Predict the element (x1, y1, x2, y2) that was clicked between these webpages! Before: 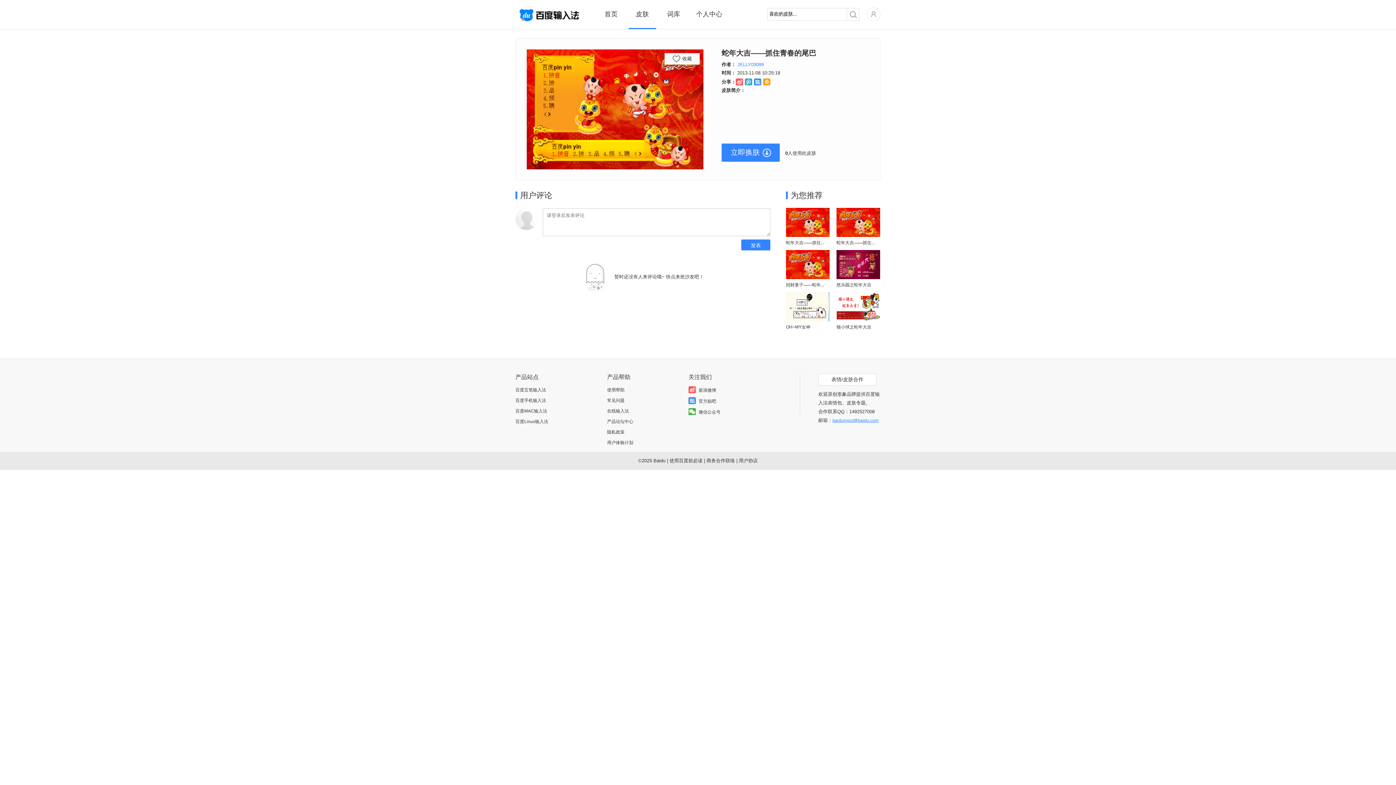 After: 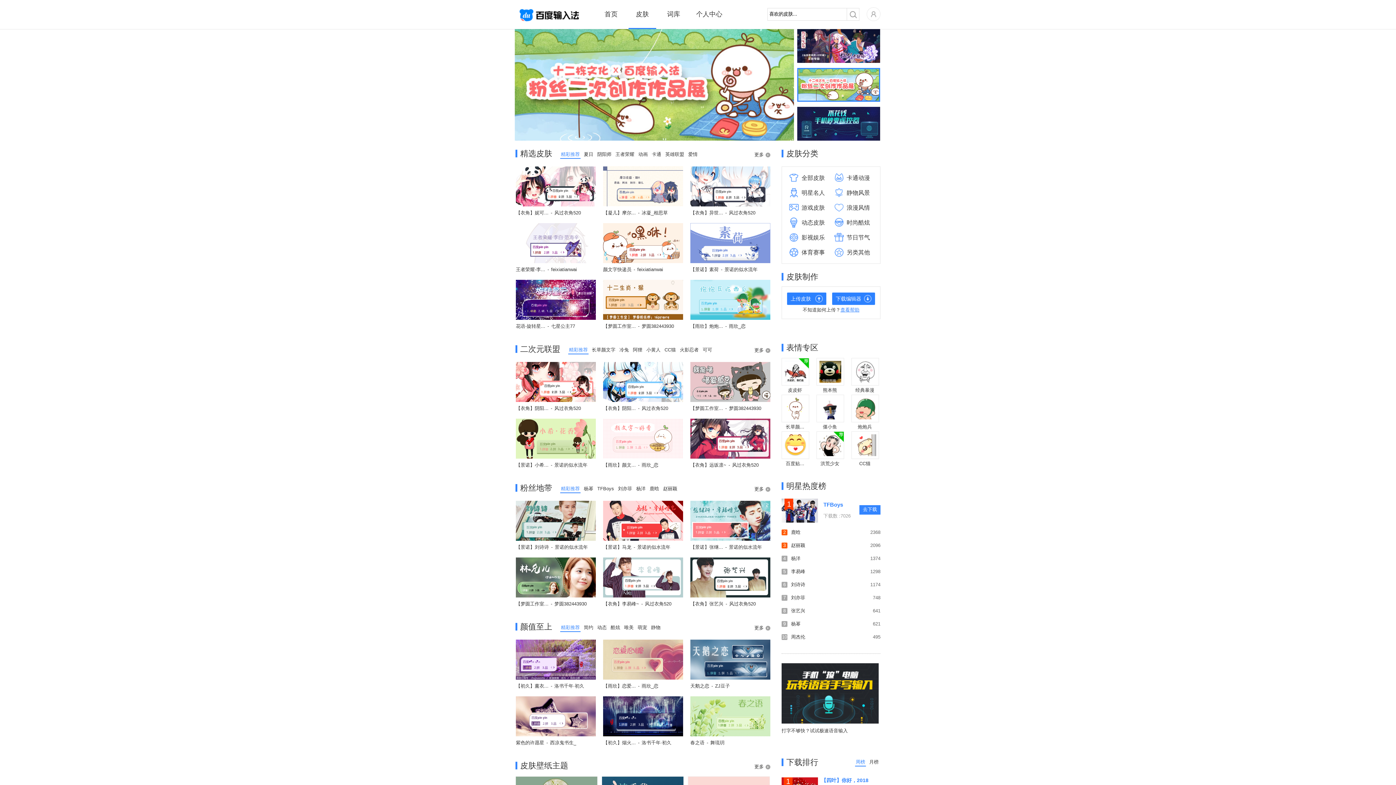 Action: label: 皮肤 bbox: (628, 0, 656, 29)